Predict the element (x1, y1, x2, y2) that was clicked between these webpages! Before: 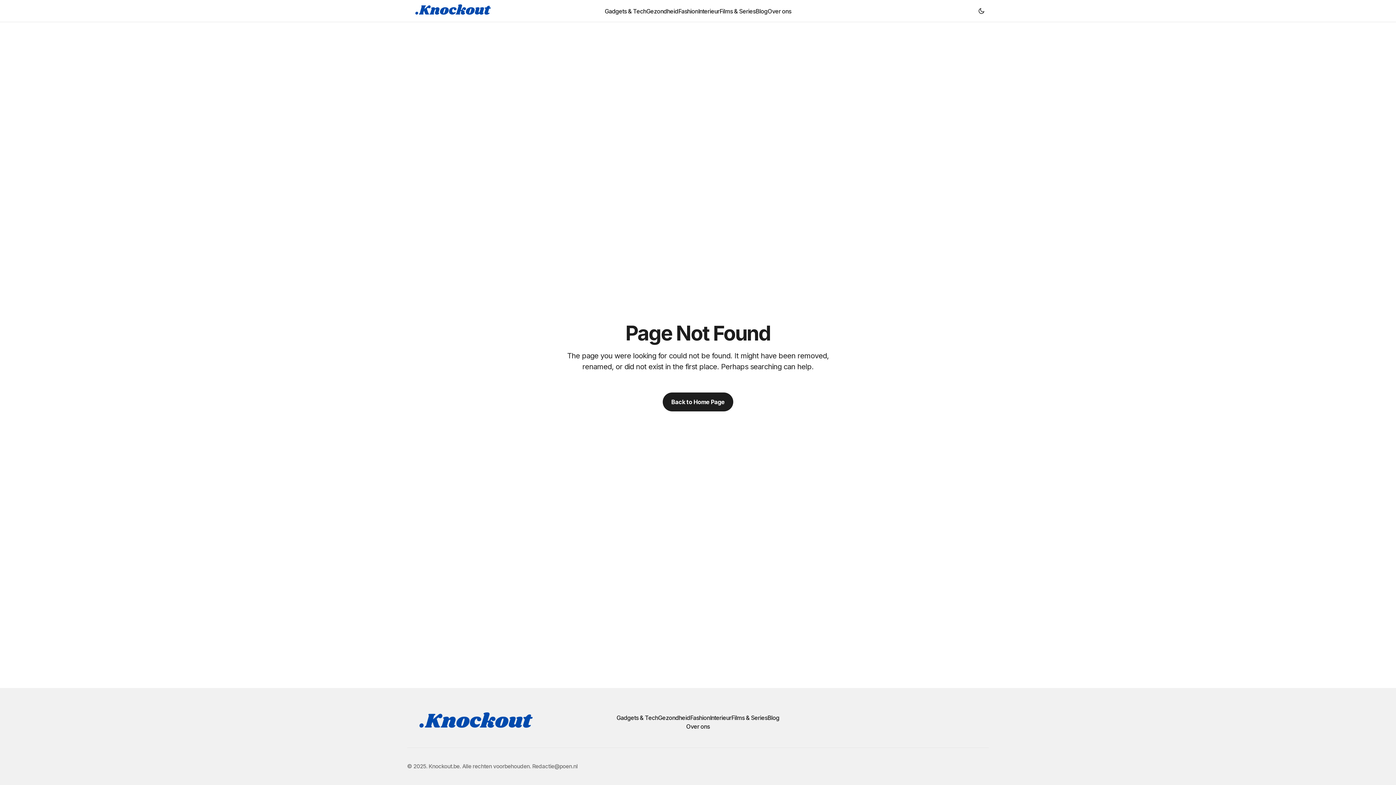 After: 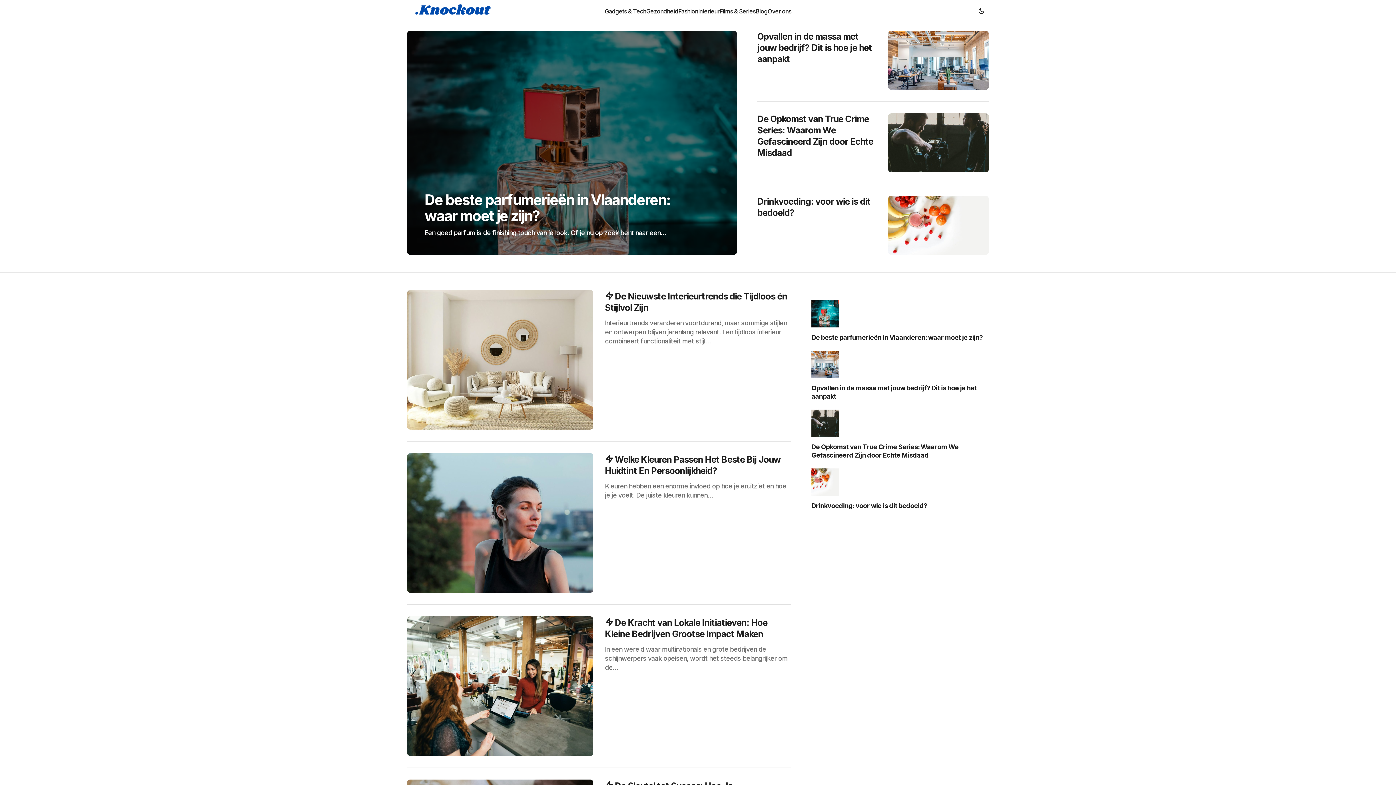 Action: bbox: (407, 711, 590, 733)